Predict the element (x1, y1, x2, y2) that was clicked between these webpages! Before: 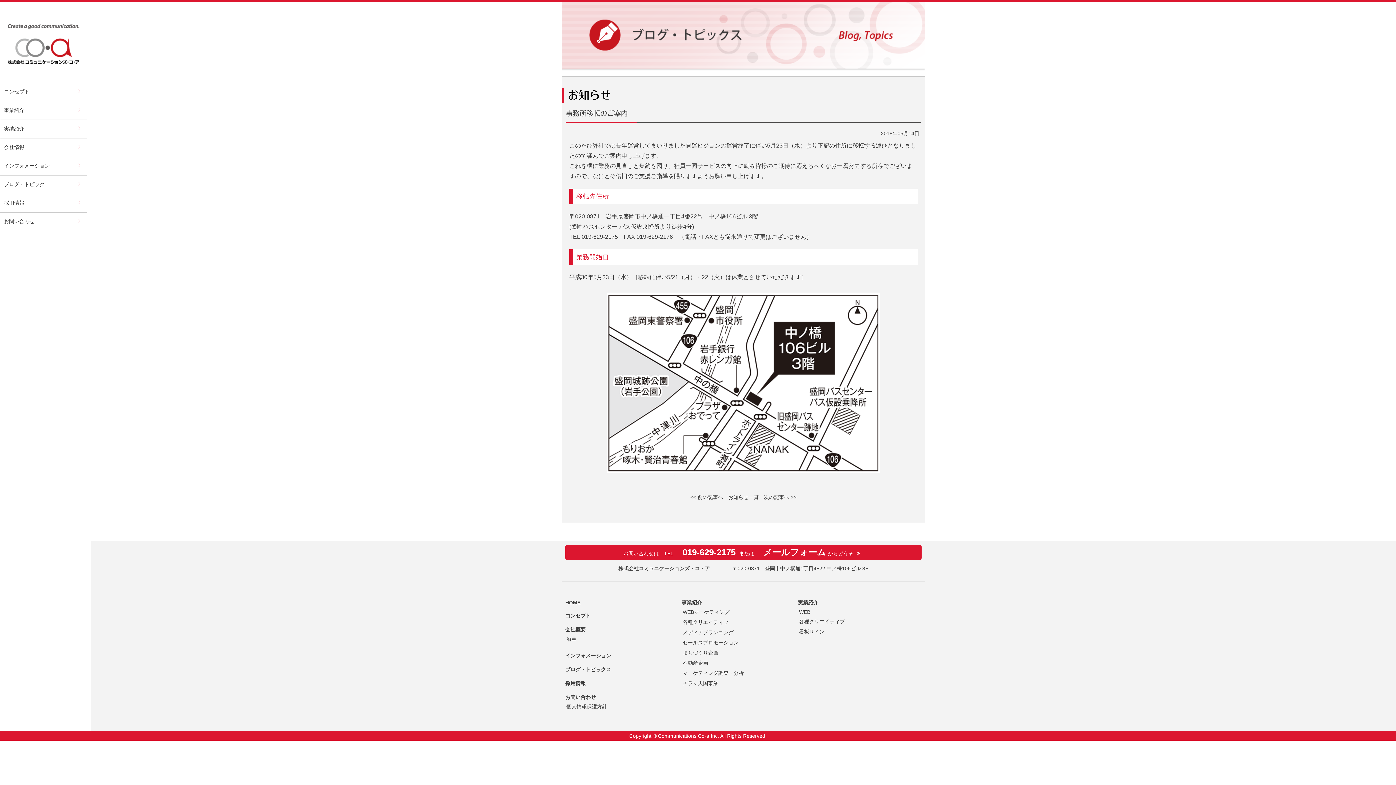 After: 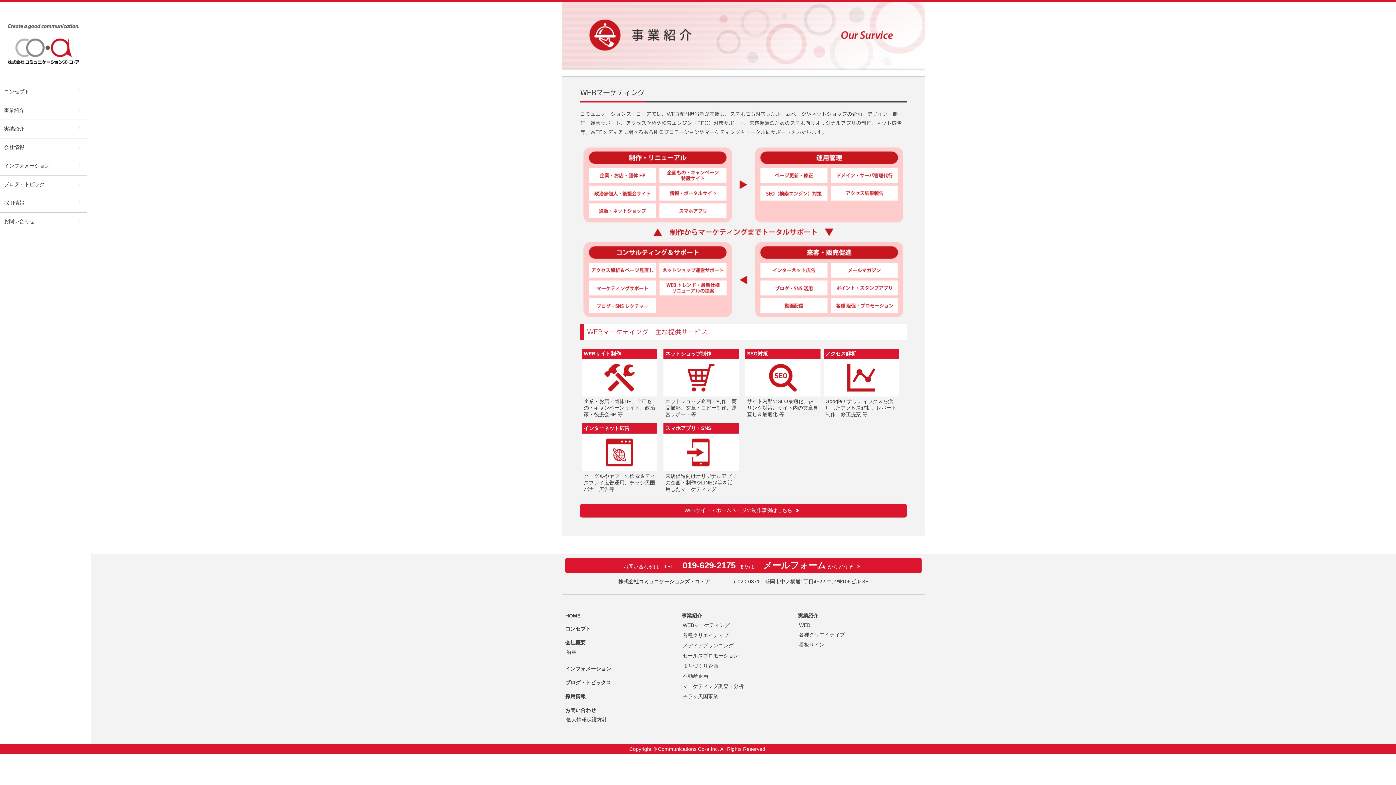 Action: label: WEBマーケティング bbox: (682, 609, 792, 615)